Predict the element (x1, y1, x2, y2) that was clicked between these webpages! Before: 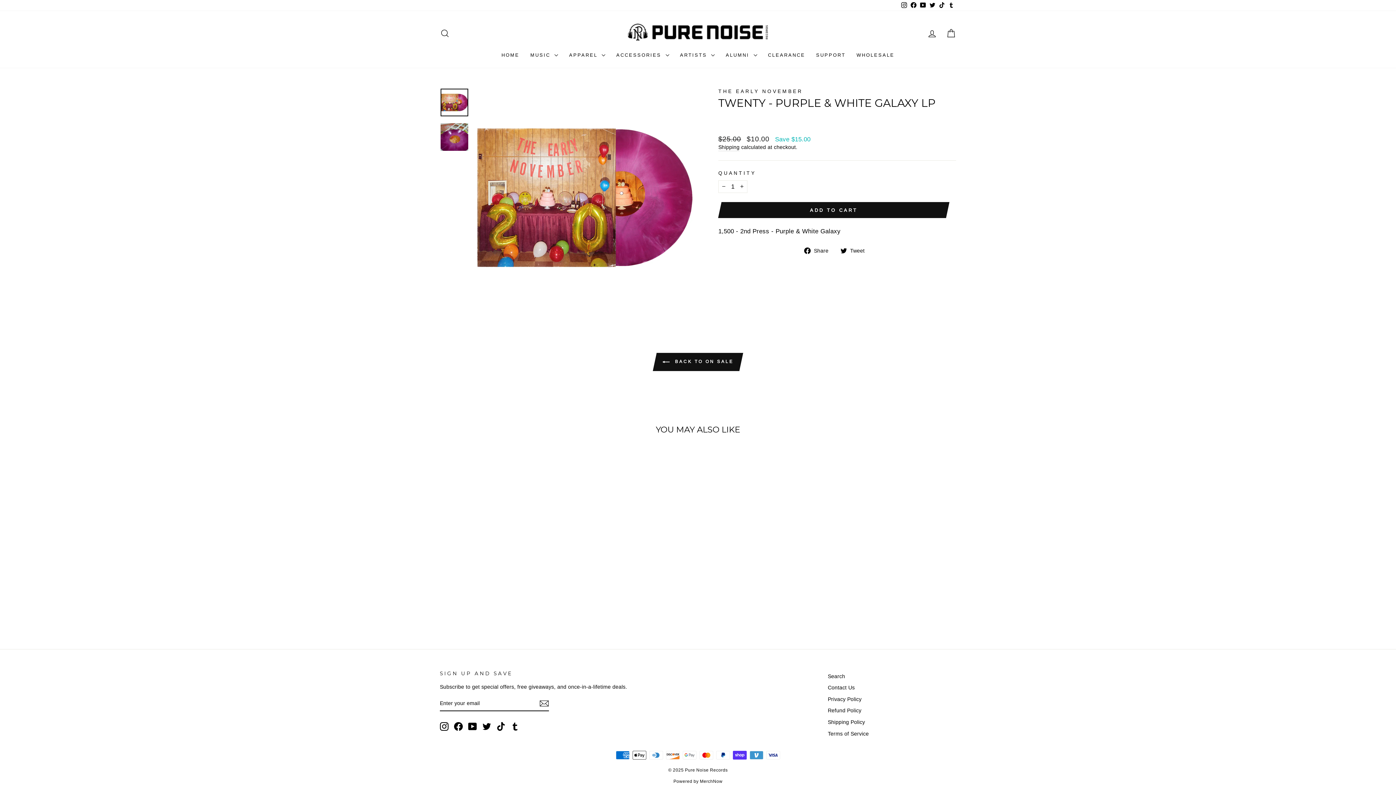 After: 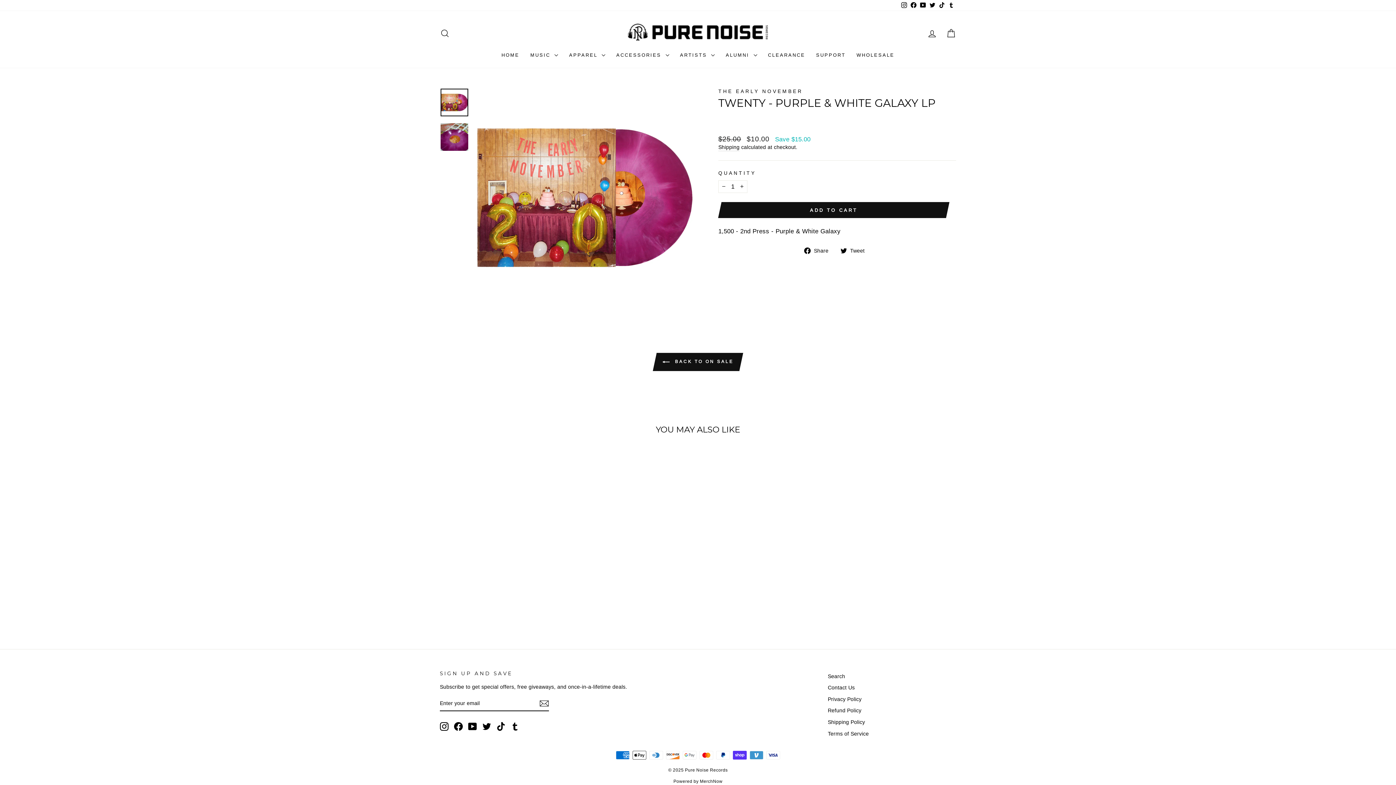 Action: label:  Share
Share on Facebook bbox: (804, 246, 834, 254)